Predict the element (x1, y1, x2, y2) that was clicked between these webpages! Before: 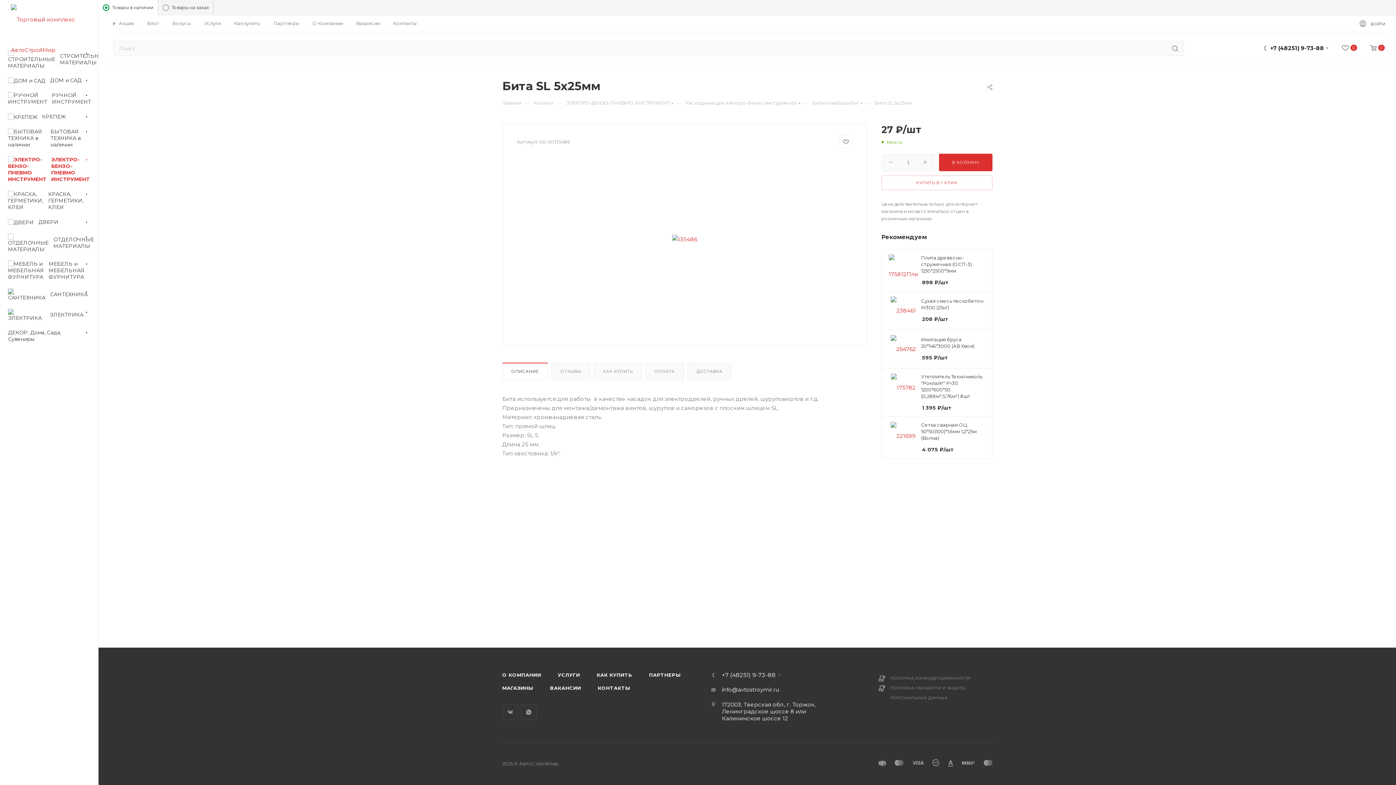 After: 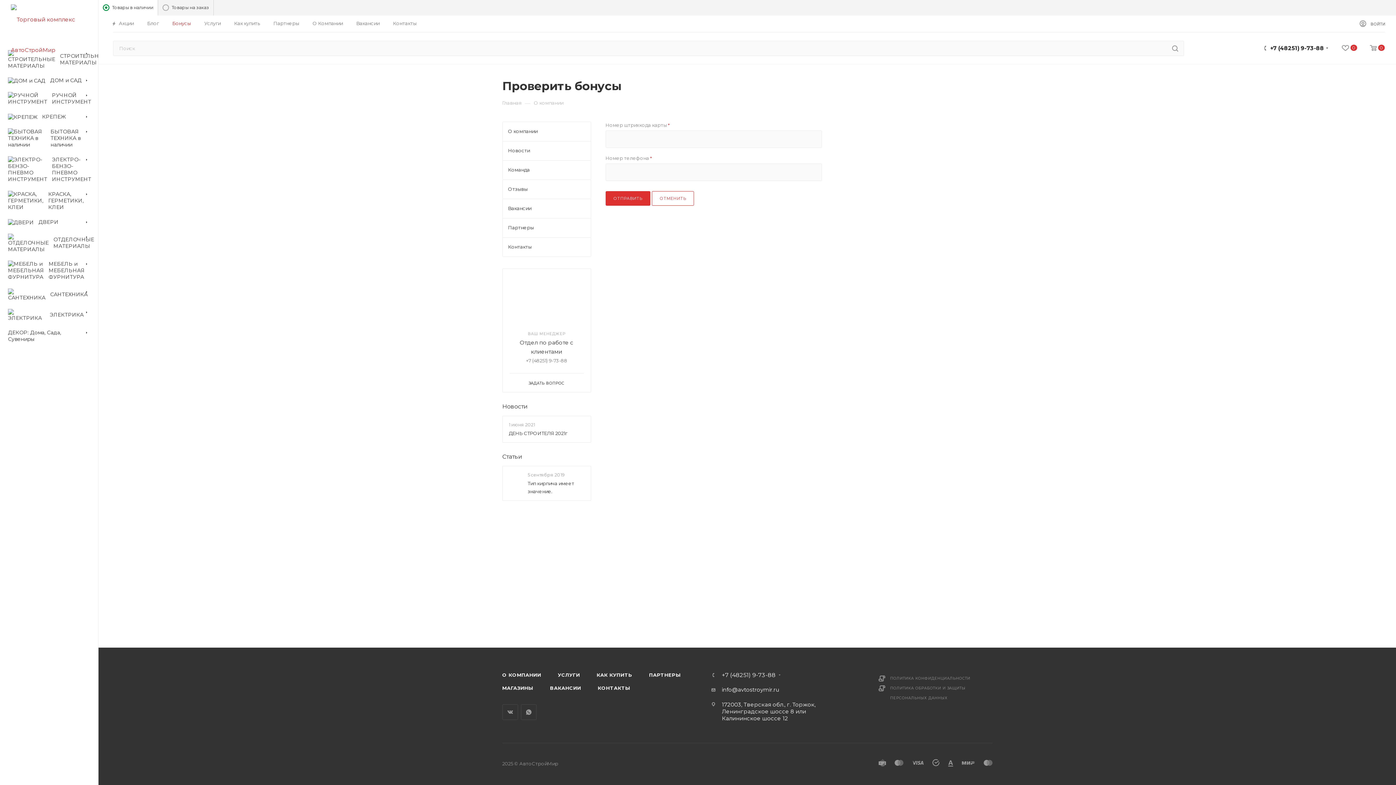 Action: bbox: (172, 20, 190, 26) label: Бонусы